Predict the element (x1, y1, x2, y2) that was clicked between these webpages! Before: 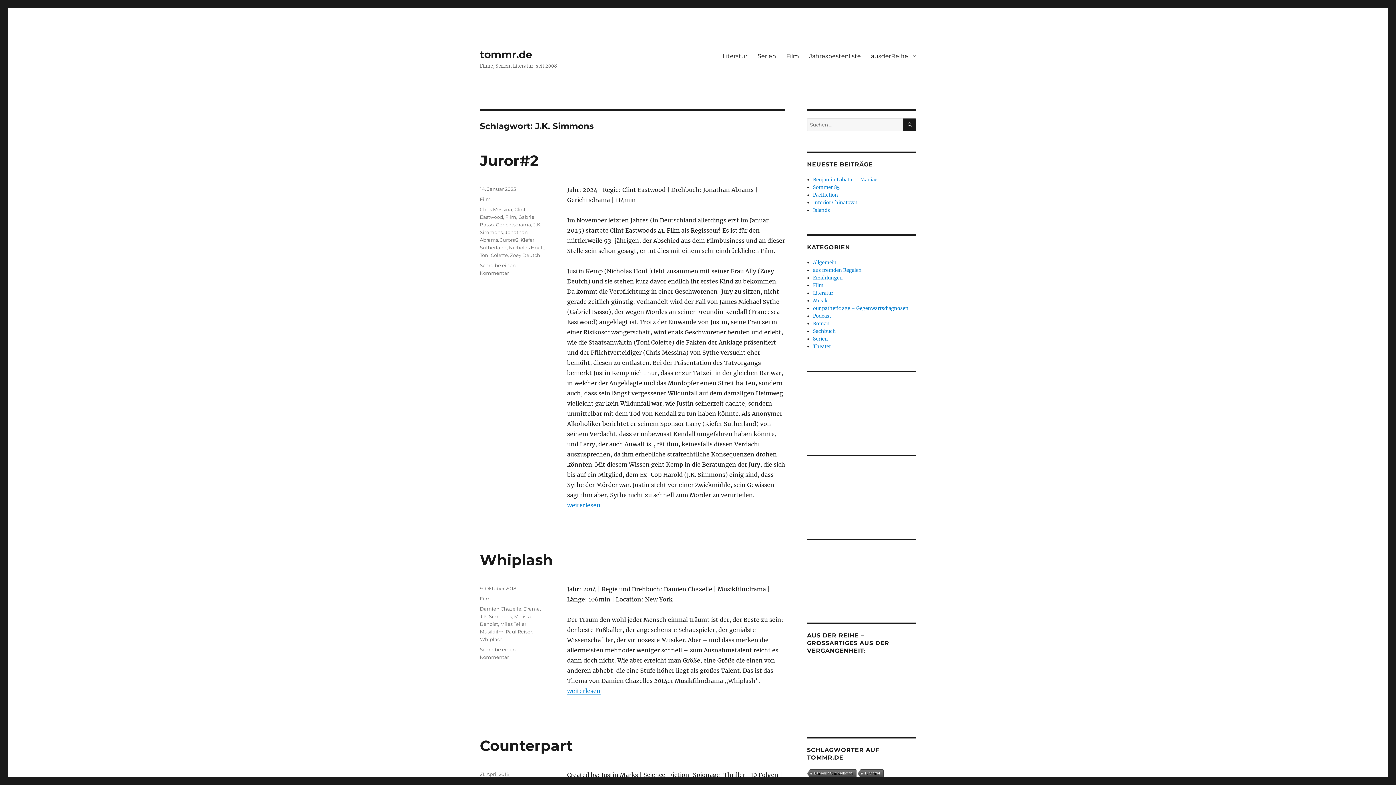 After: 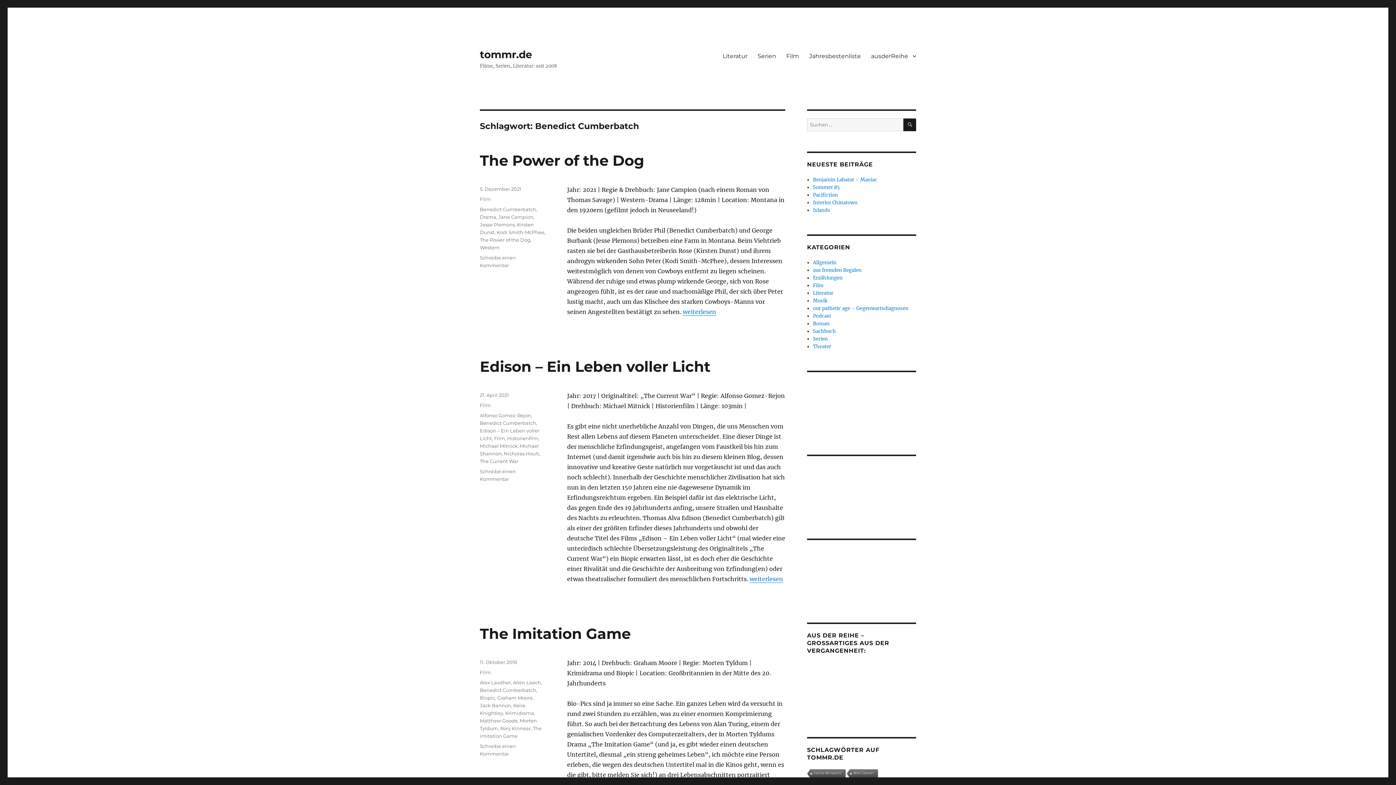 Action: label: Benedict Cumberbatch (5 Einträge) bbox: (806, 769, 856, 778)